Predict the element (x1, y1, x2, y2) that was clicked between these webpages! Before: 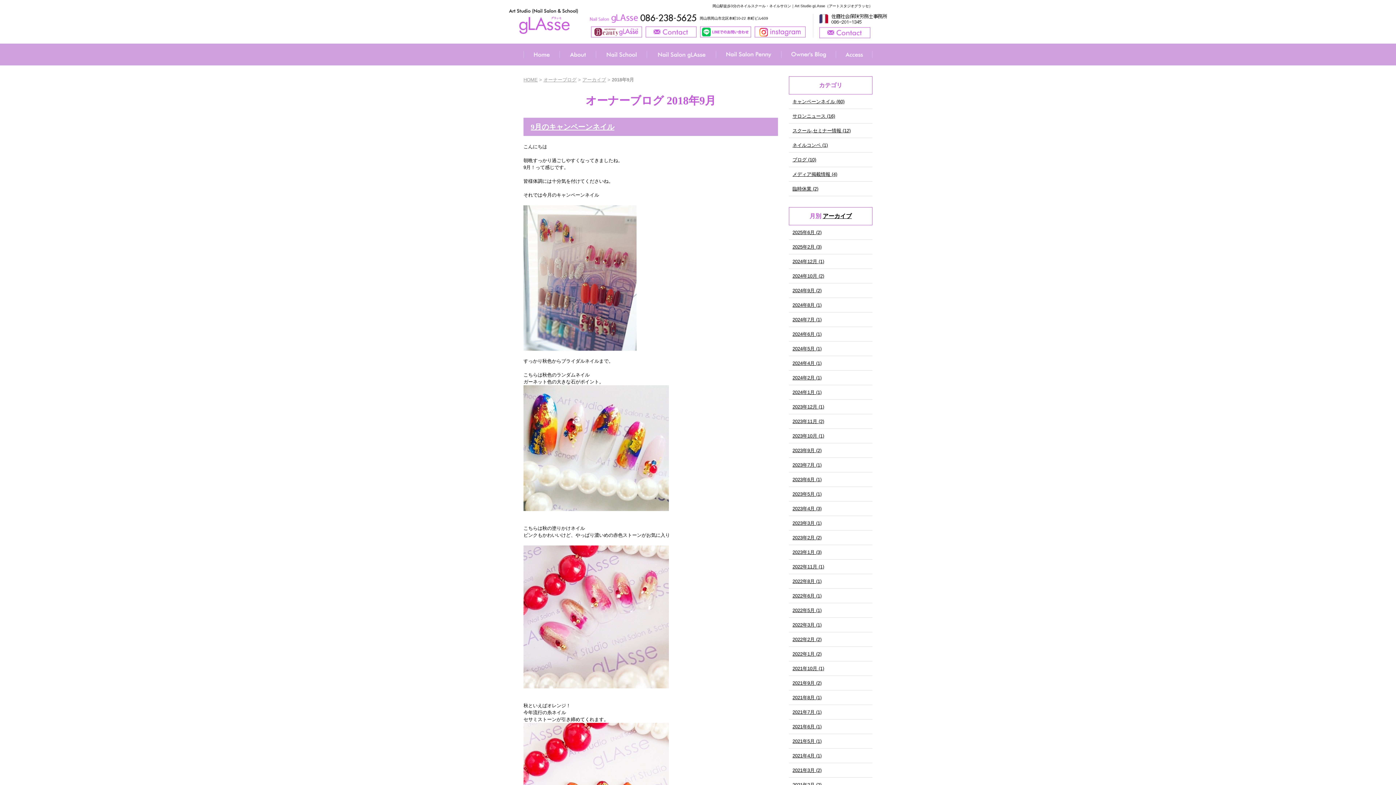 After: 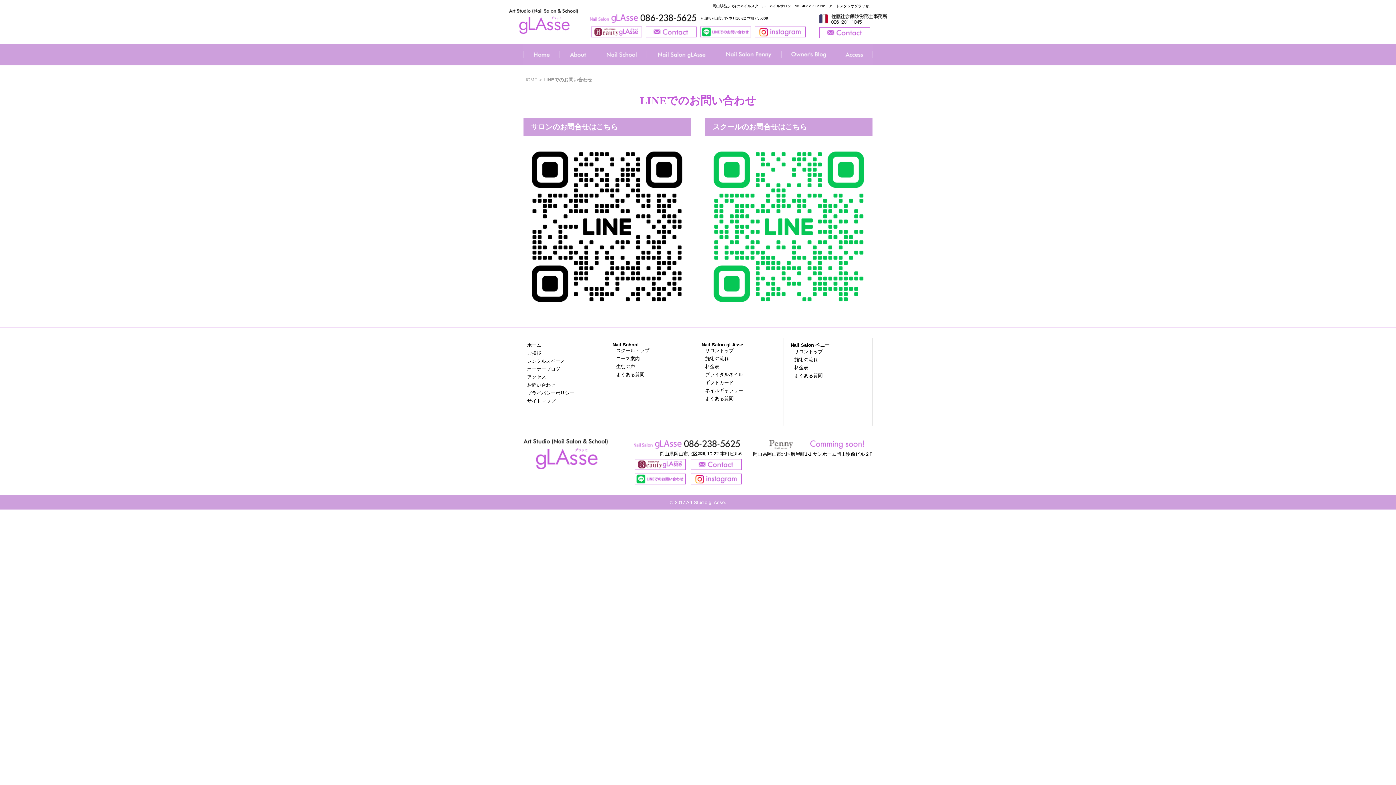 Action: bbox: (700, 32, 751, 37)